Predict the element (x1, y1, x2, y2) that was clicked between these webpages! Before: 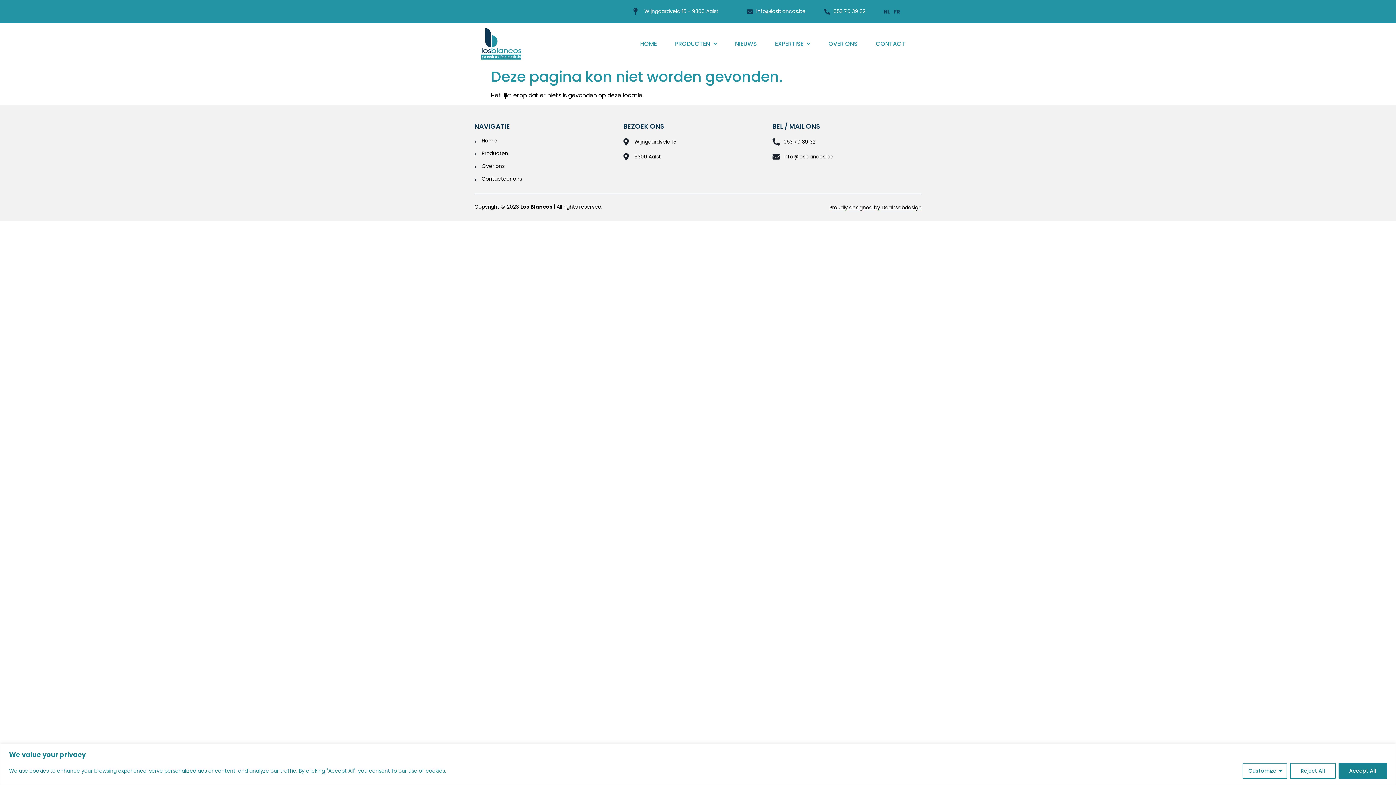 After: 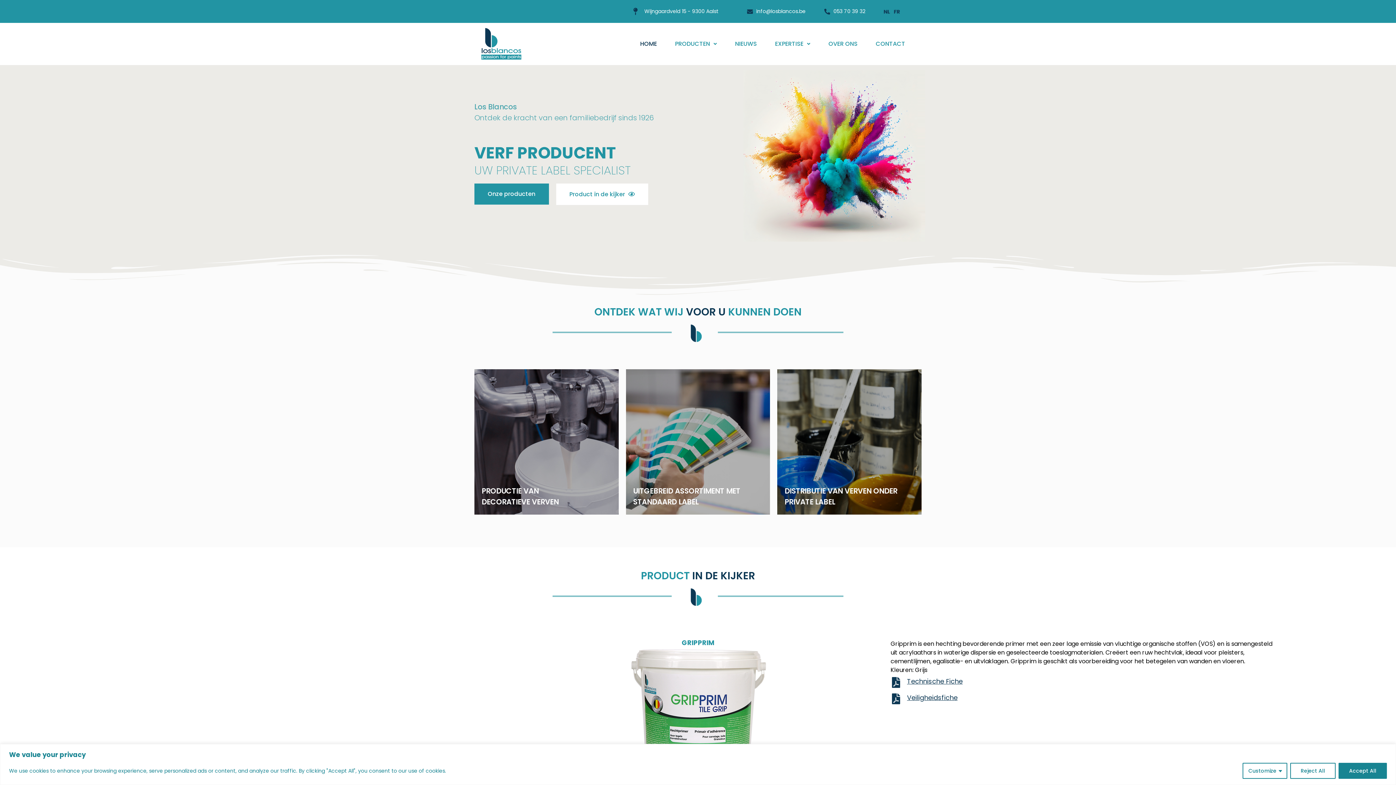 Action: bbox: (882, 6, 892, 16)